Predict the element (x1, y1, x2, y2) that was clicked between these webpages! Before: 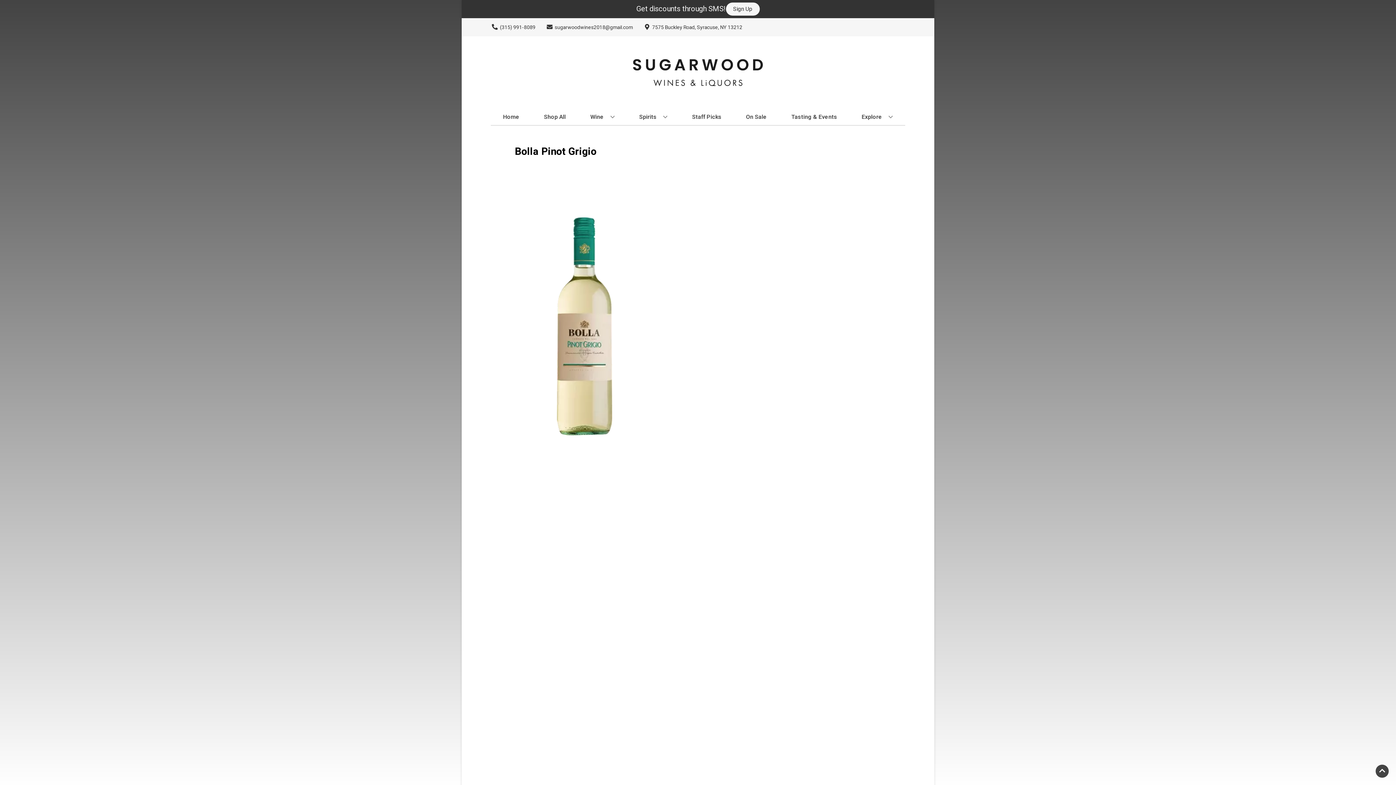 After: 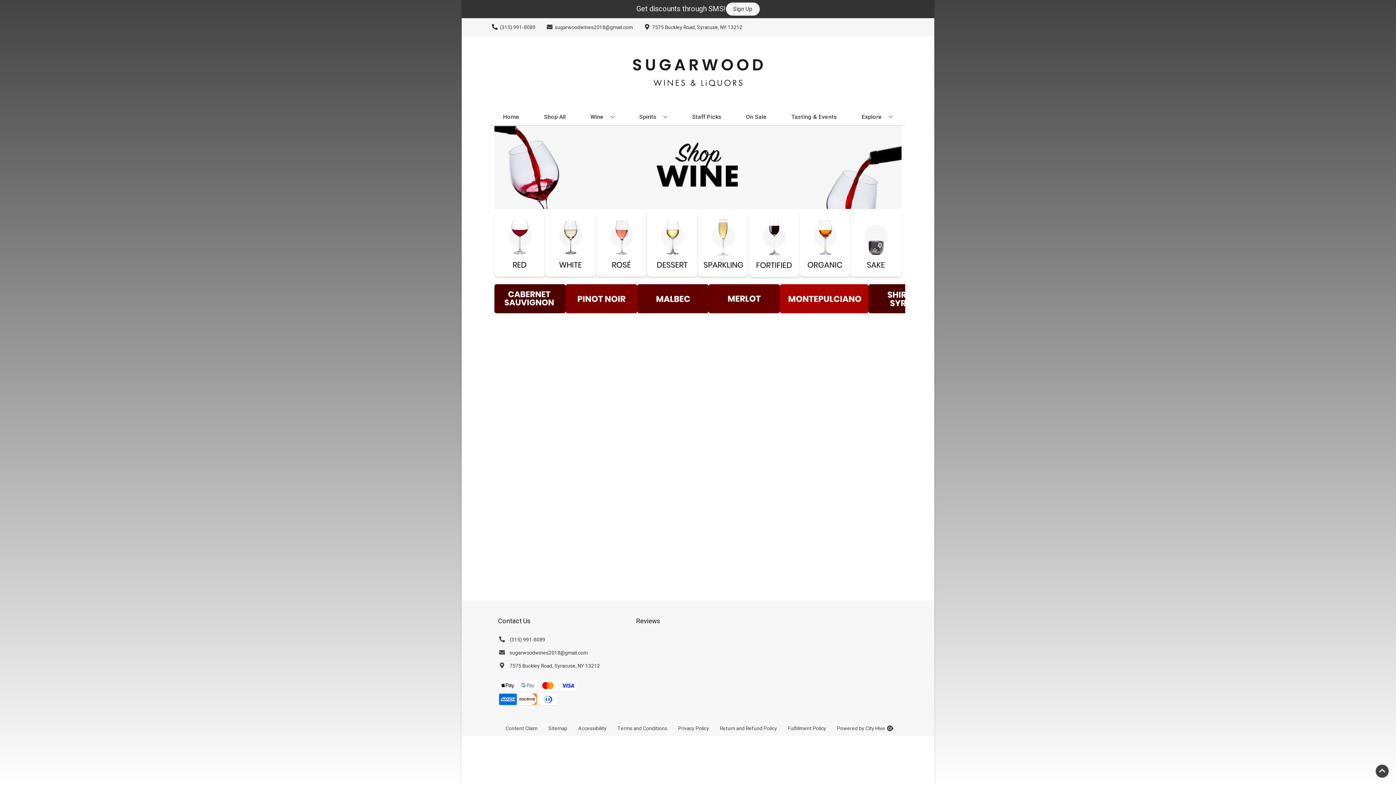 Action: bbox: (587, 109, 617, 125) label: Wine